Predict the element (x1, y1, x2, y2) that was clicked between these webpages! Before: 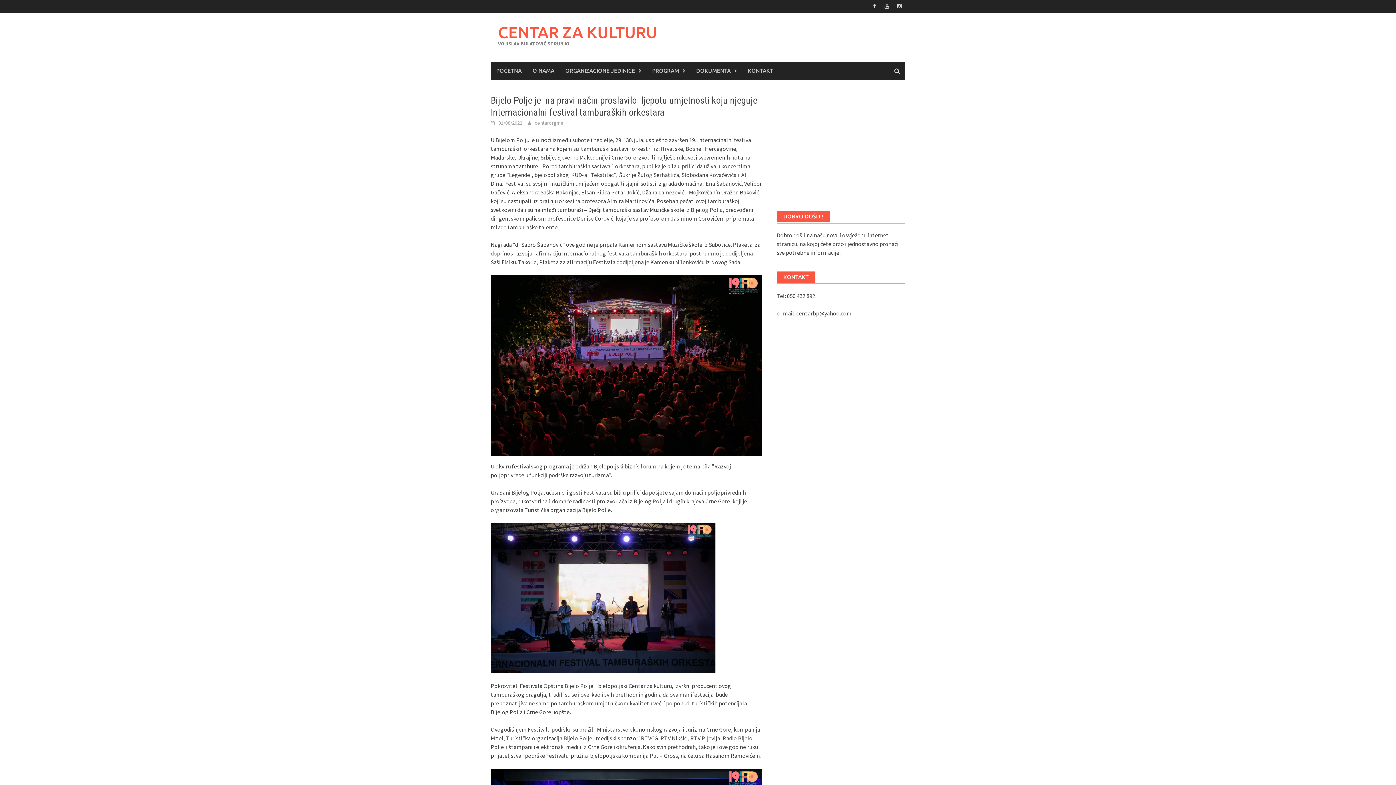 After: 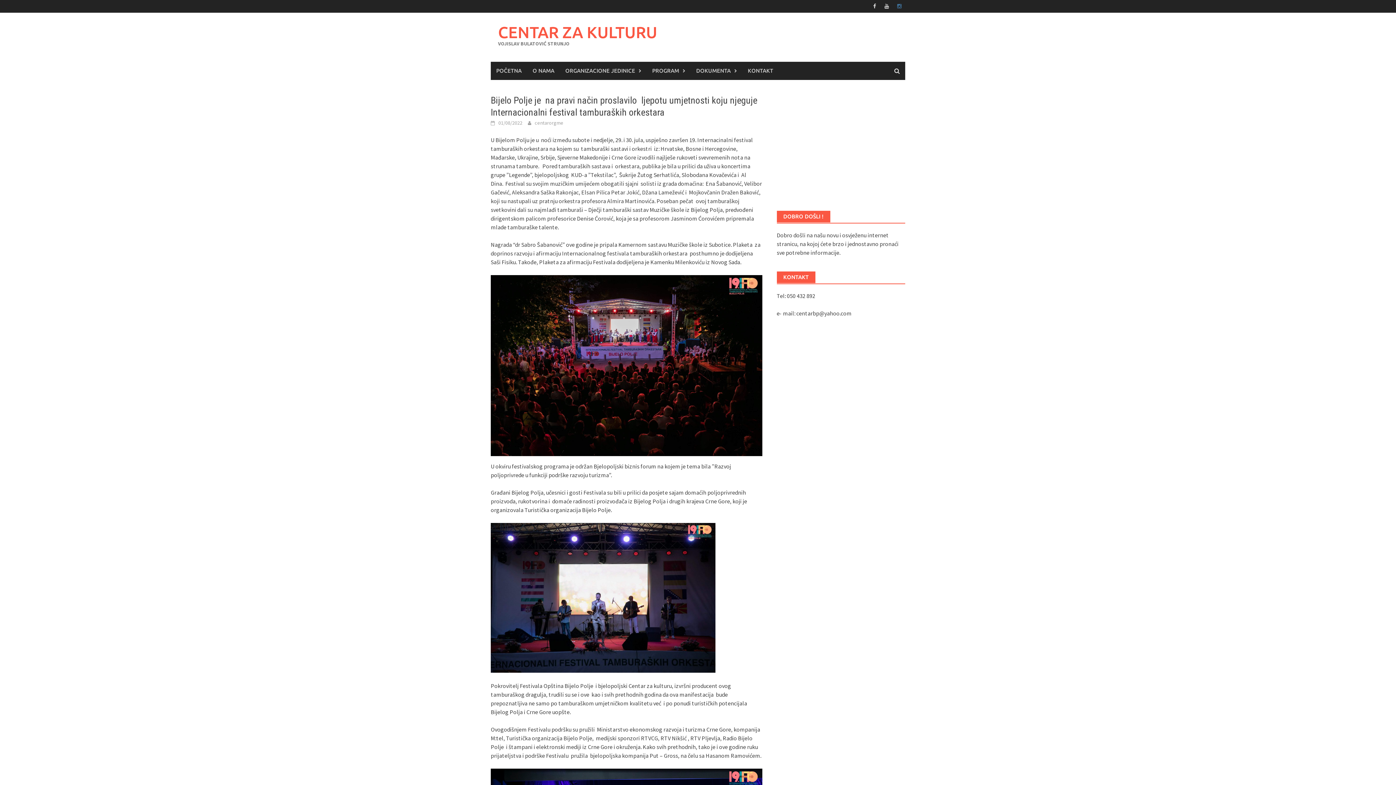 Action: bbox: (893, 1, 905, 10)